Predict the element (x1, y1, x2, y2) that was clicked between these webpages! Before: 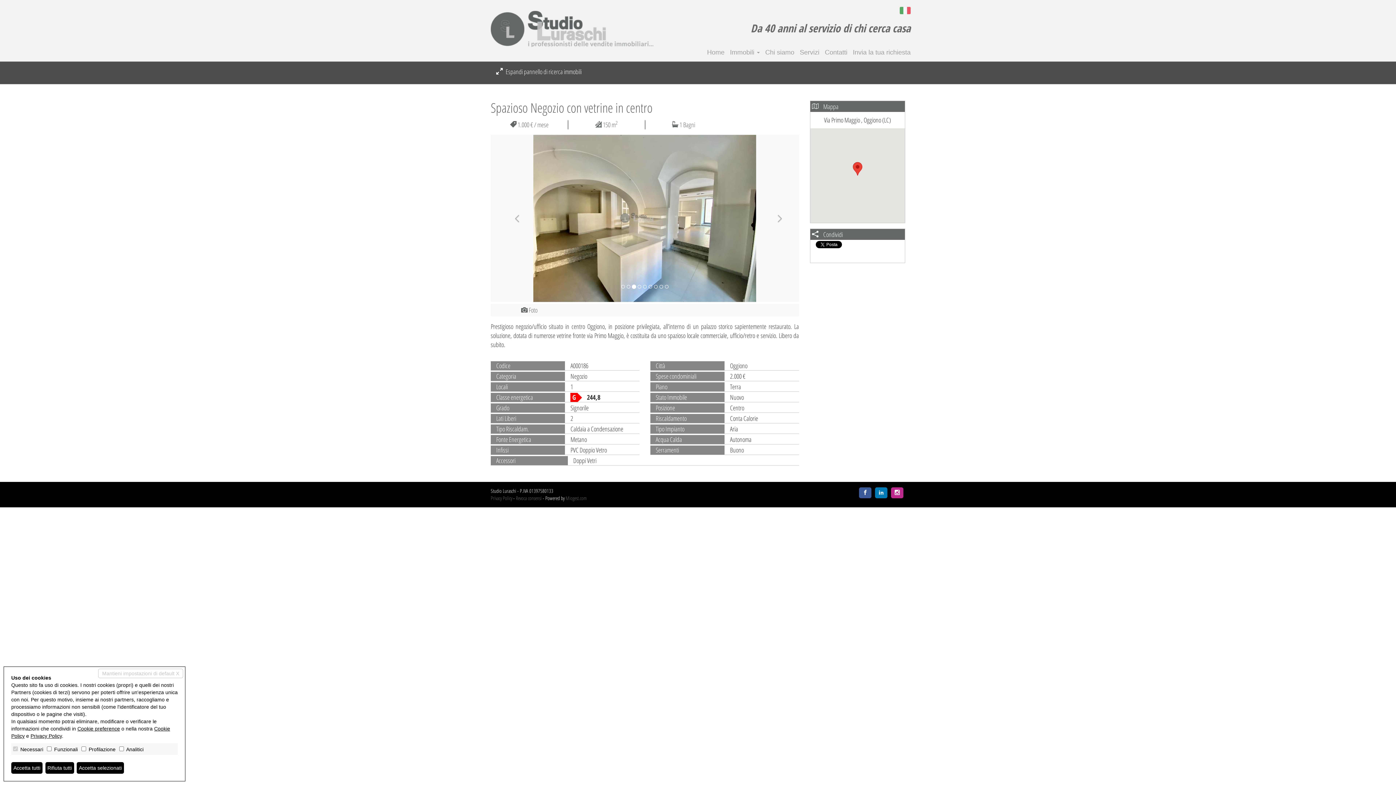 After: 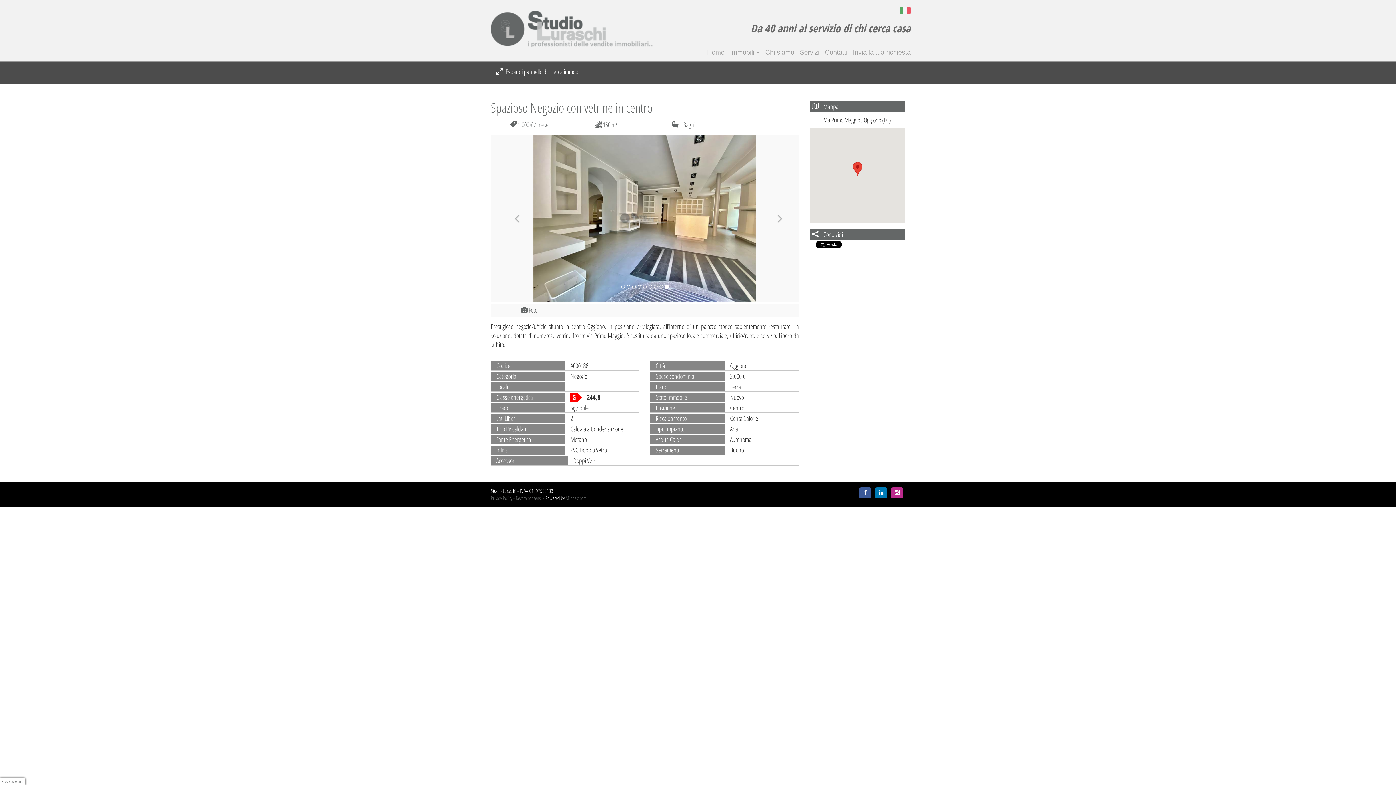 Action: bbox: (45, 762, 74, 774) label: Rifiuta tutti